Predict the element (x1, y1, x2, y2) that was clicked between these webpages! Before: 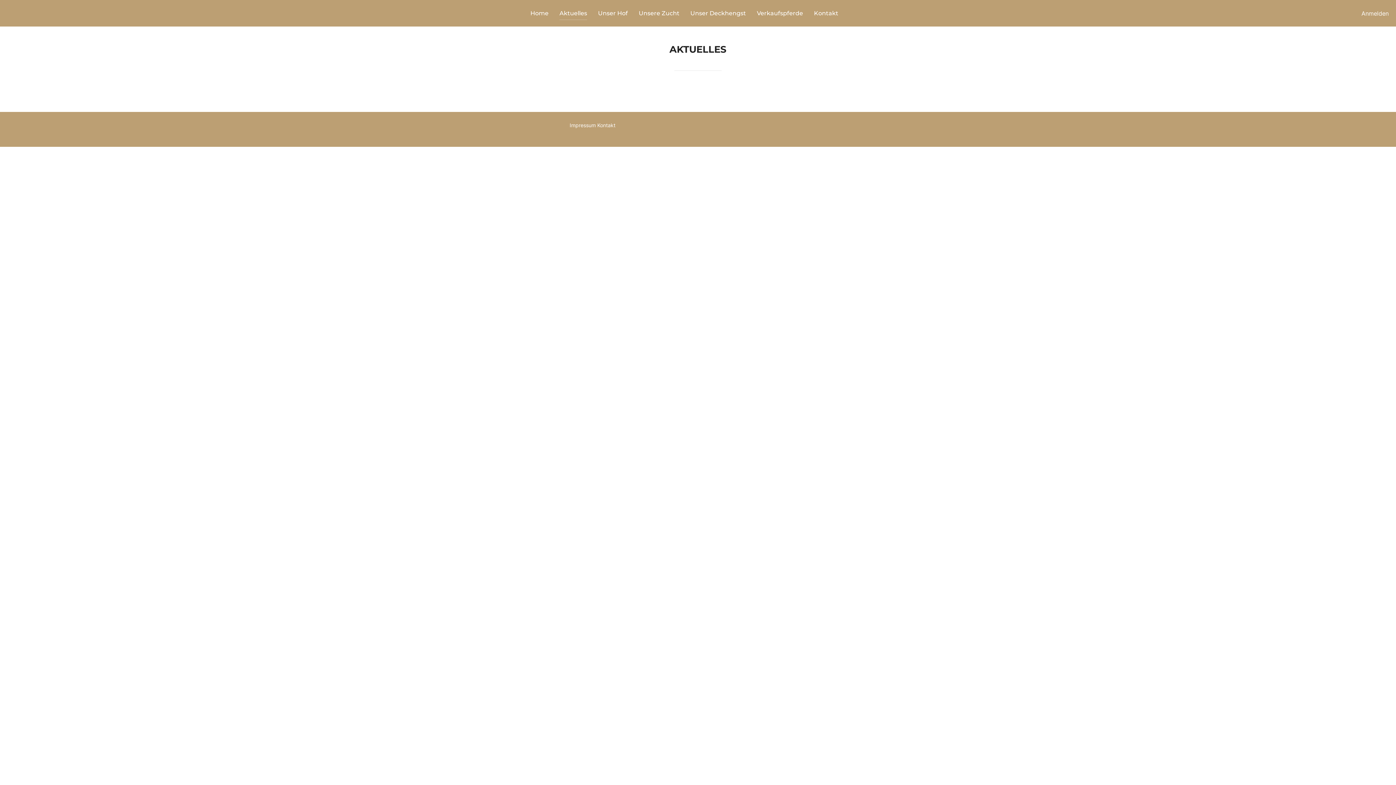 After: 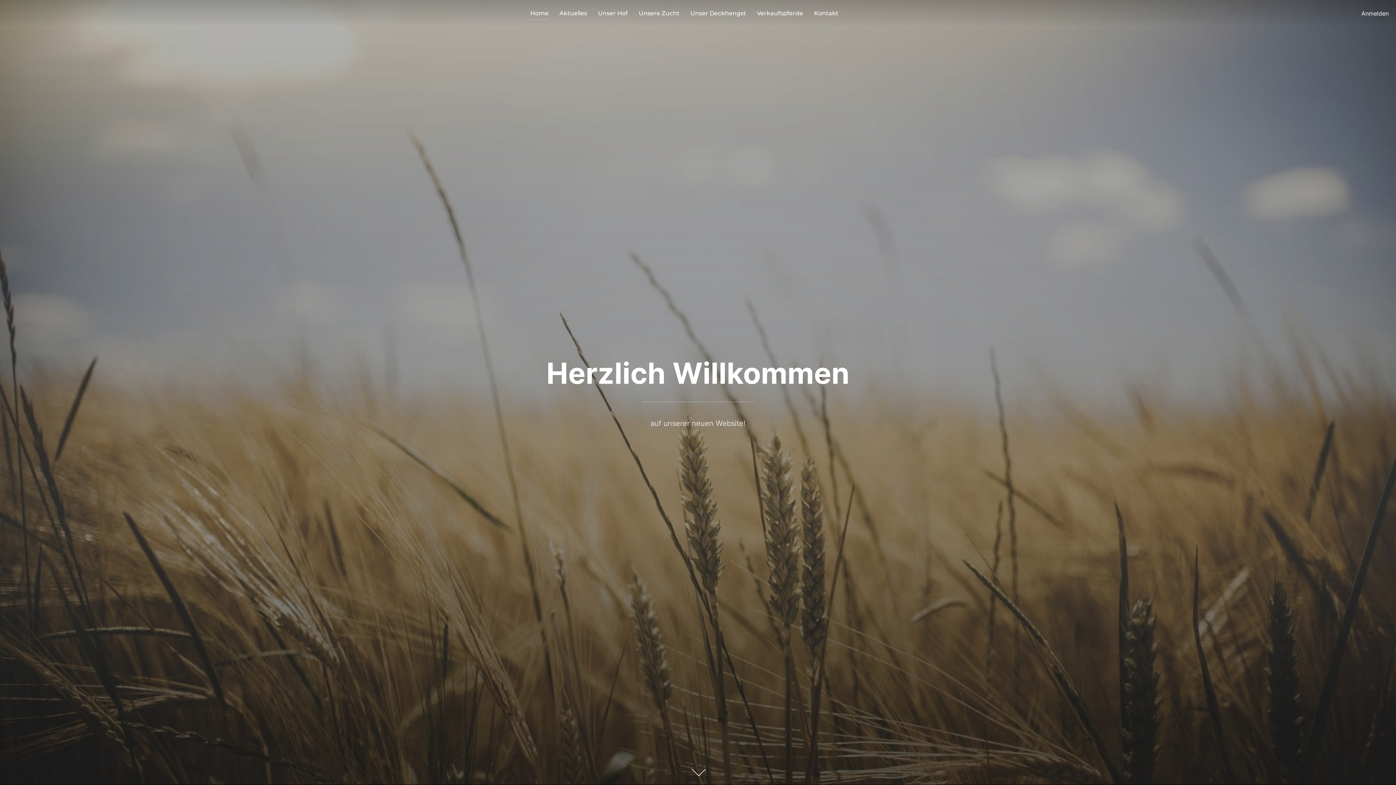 Action: label: Home bbox: (530, 6, 548, 20)